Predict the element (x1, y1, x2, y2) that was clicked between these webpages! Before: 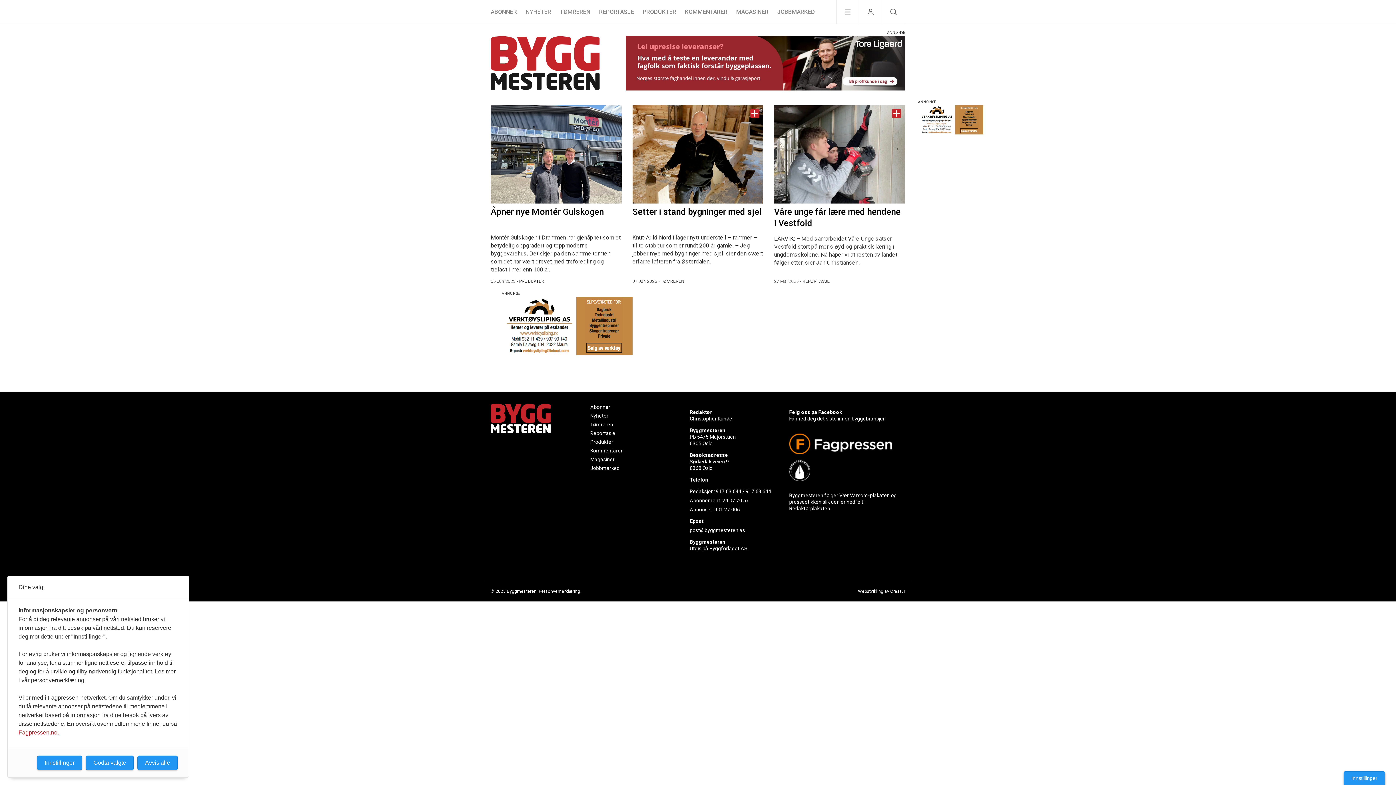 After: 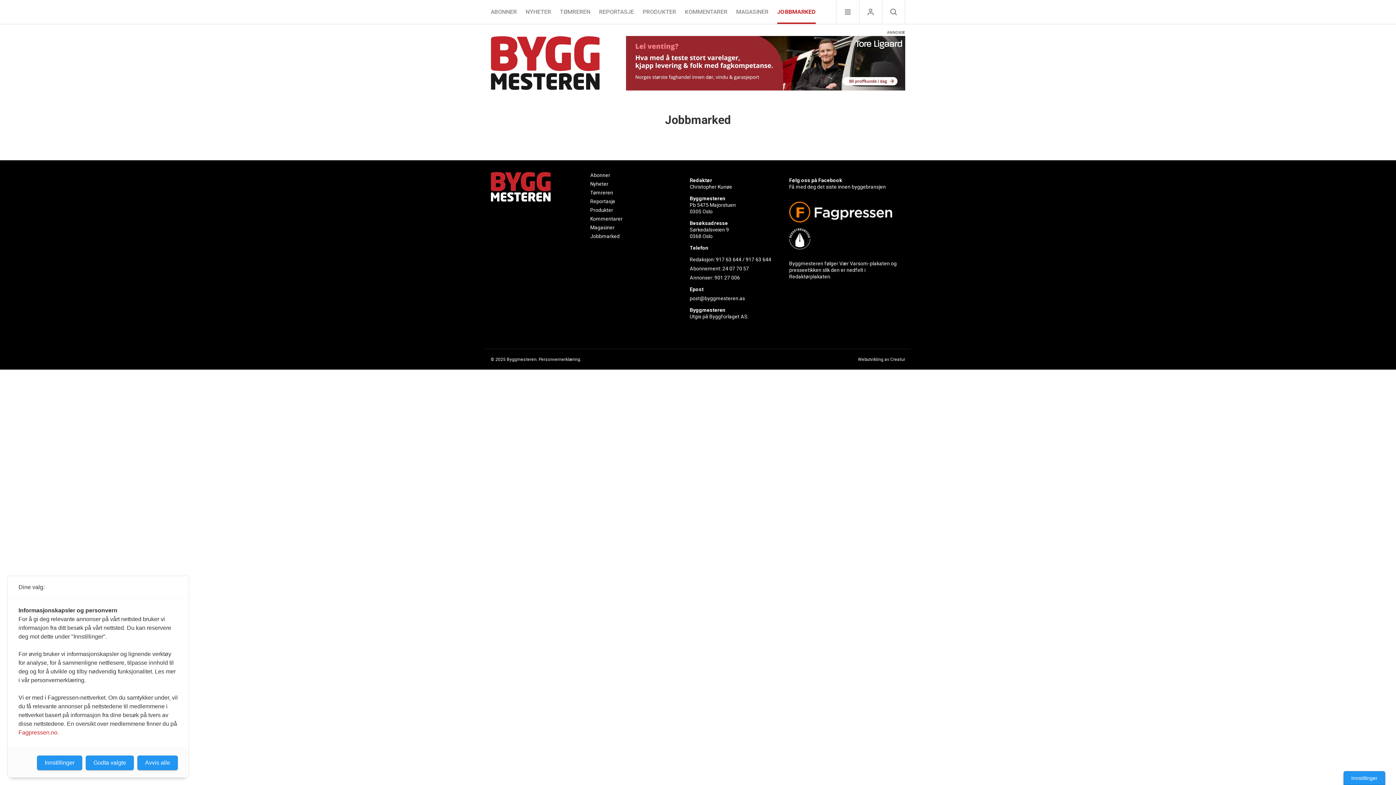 Action: label: Jobbmarked bbox: (590, 465, 619, 471)